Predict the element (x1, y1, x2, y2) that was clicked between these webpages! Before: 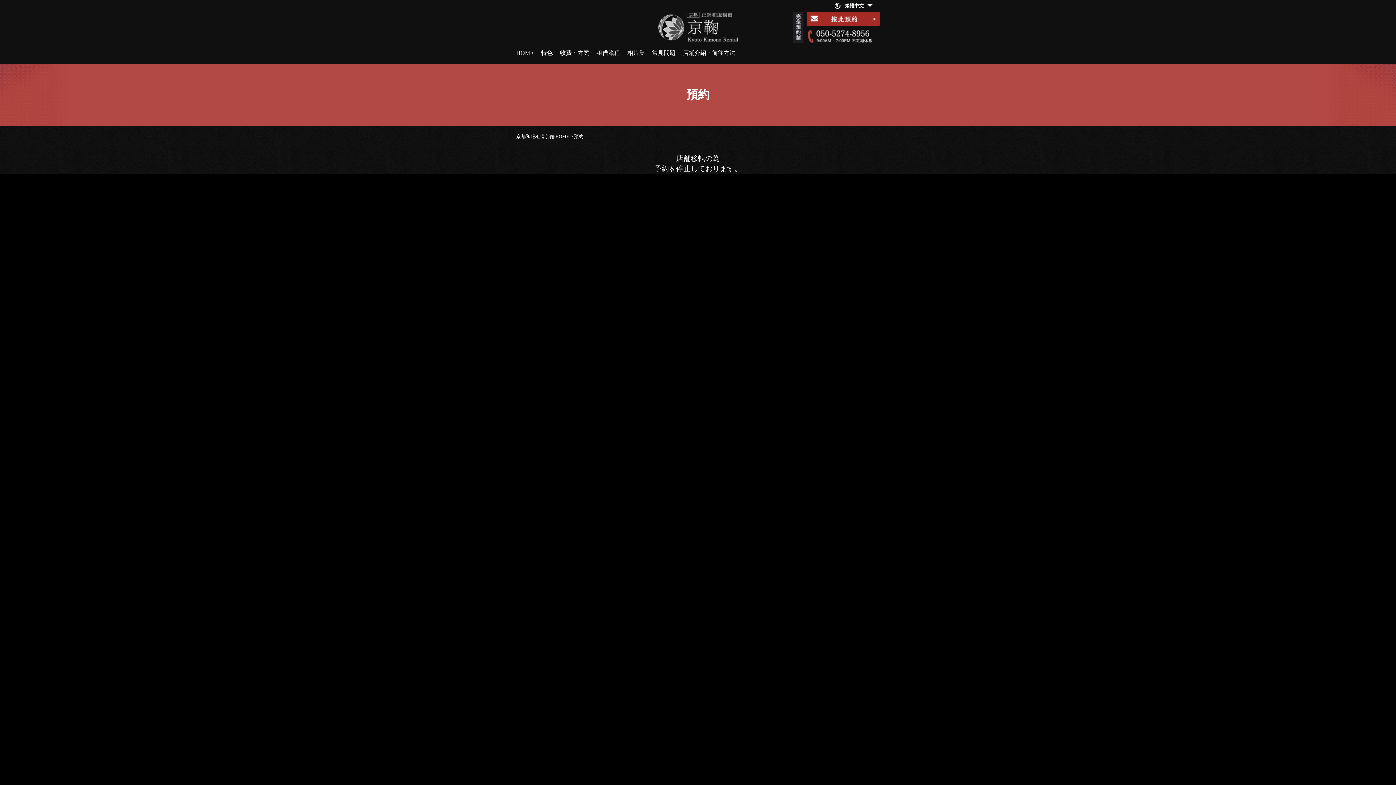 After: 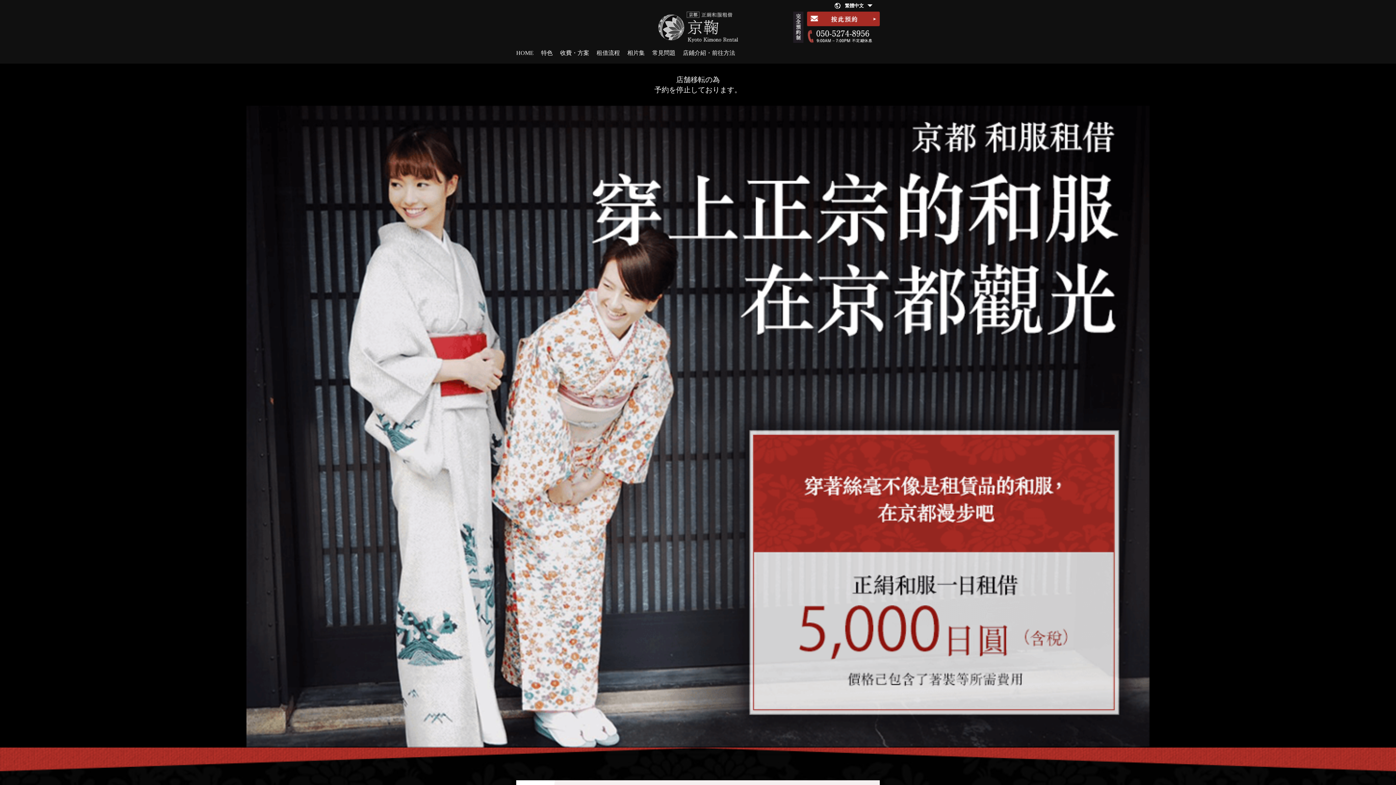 Action: bbox: (516, 11, 880, 42)